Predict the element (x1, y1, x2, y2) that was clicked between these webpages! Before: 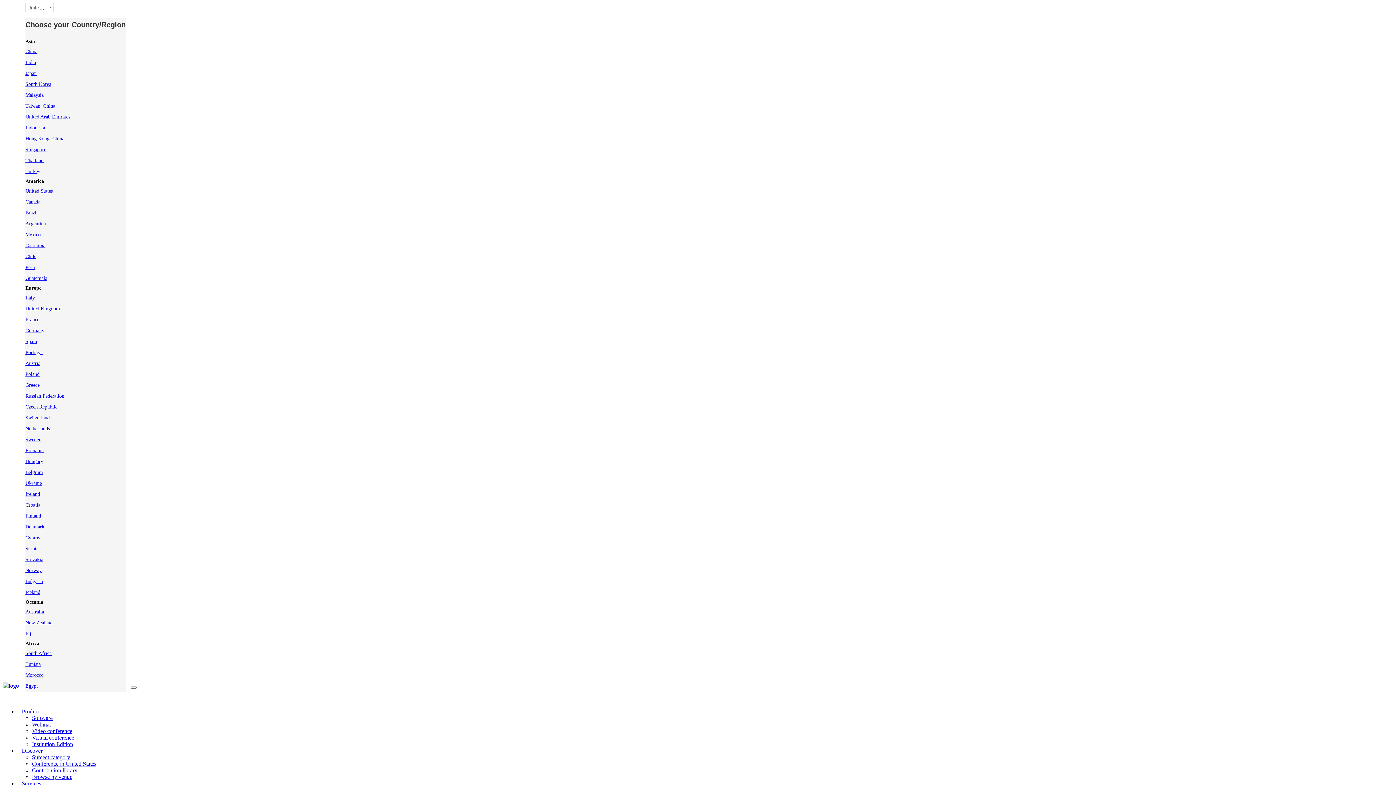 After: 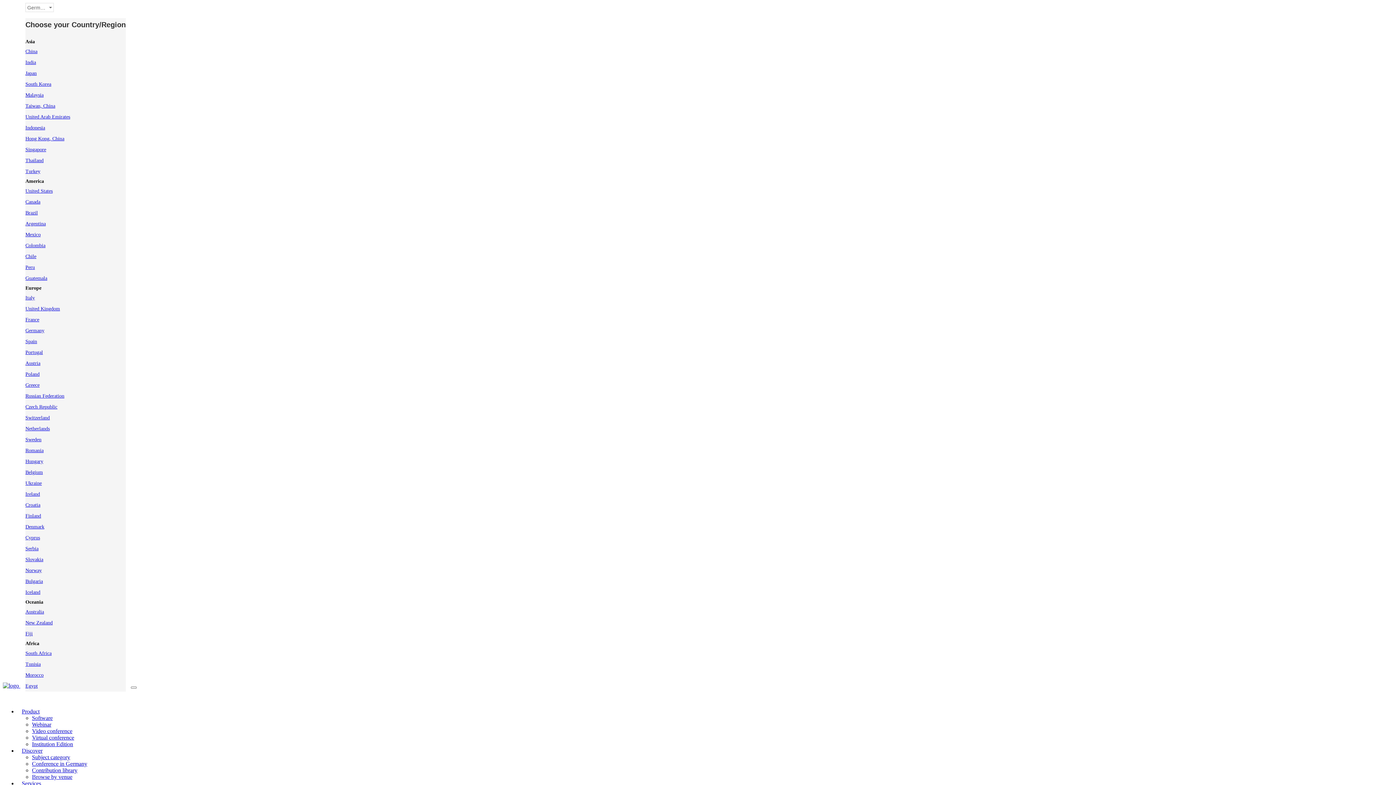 Action: bbox: (25, 327, 44, 333) label: Germany